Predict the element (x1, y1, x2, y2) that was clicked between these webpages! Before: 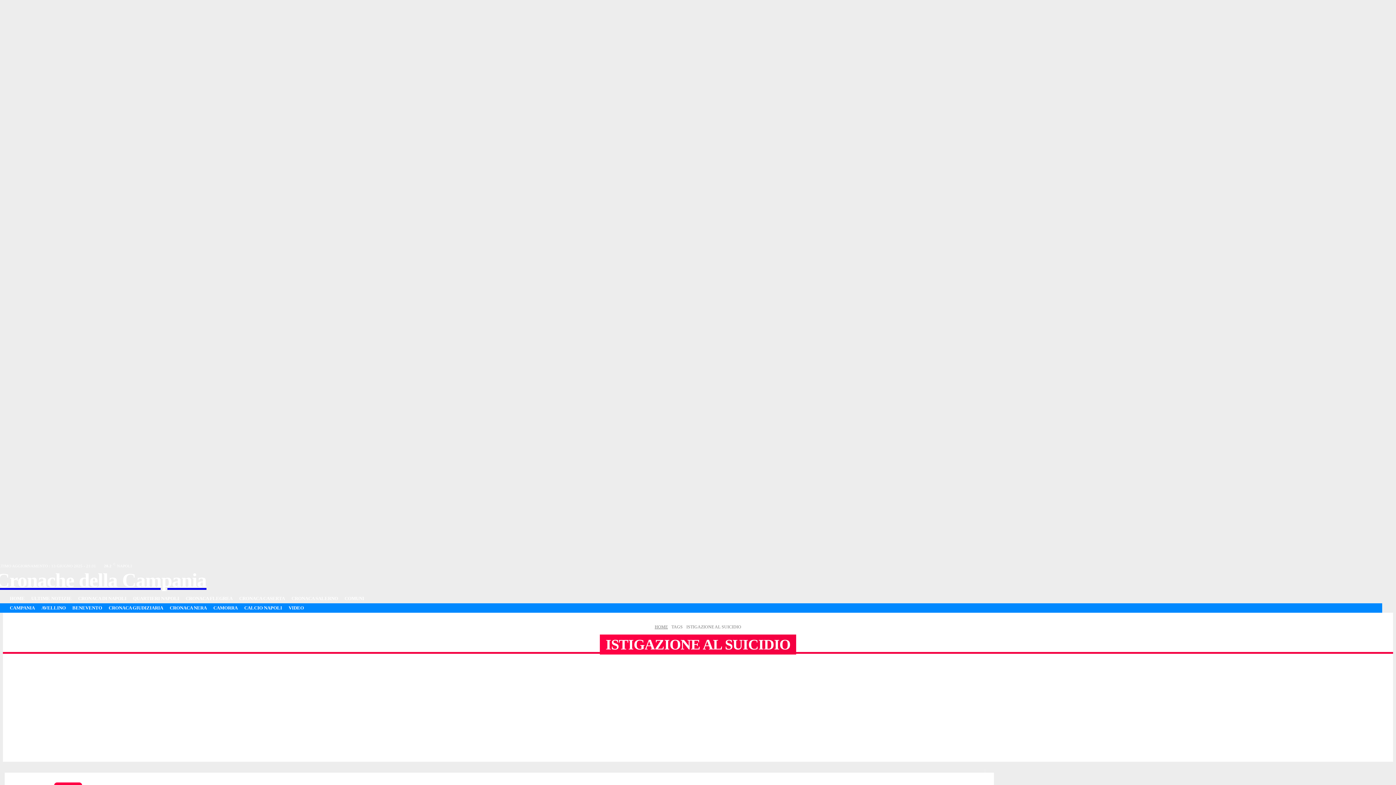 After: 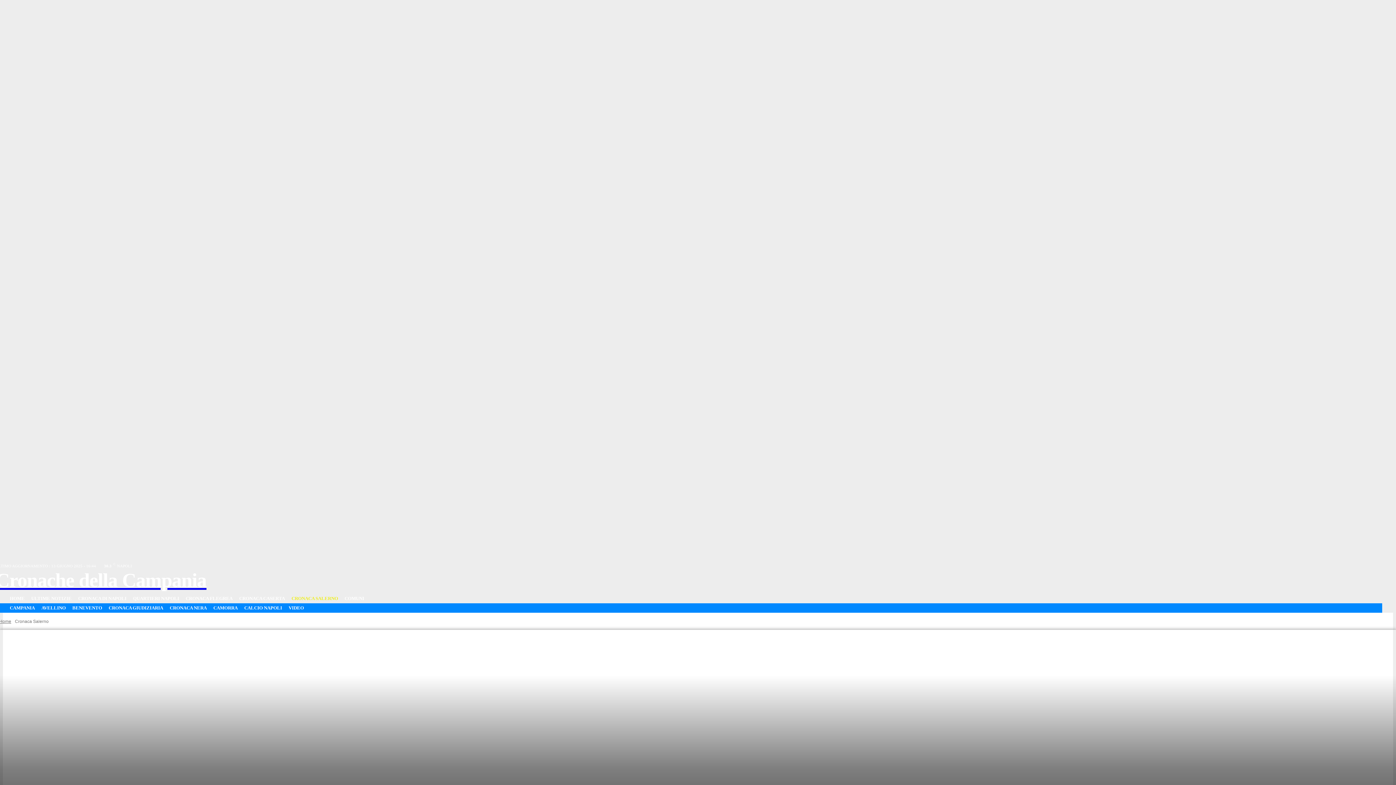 Action: bbox: (288, 594, 341, 603) label: CRONACA SALERNO